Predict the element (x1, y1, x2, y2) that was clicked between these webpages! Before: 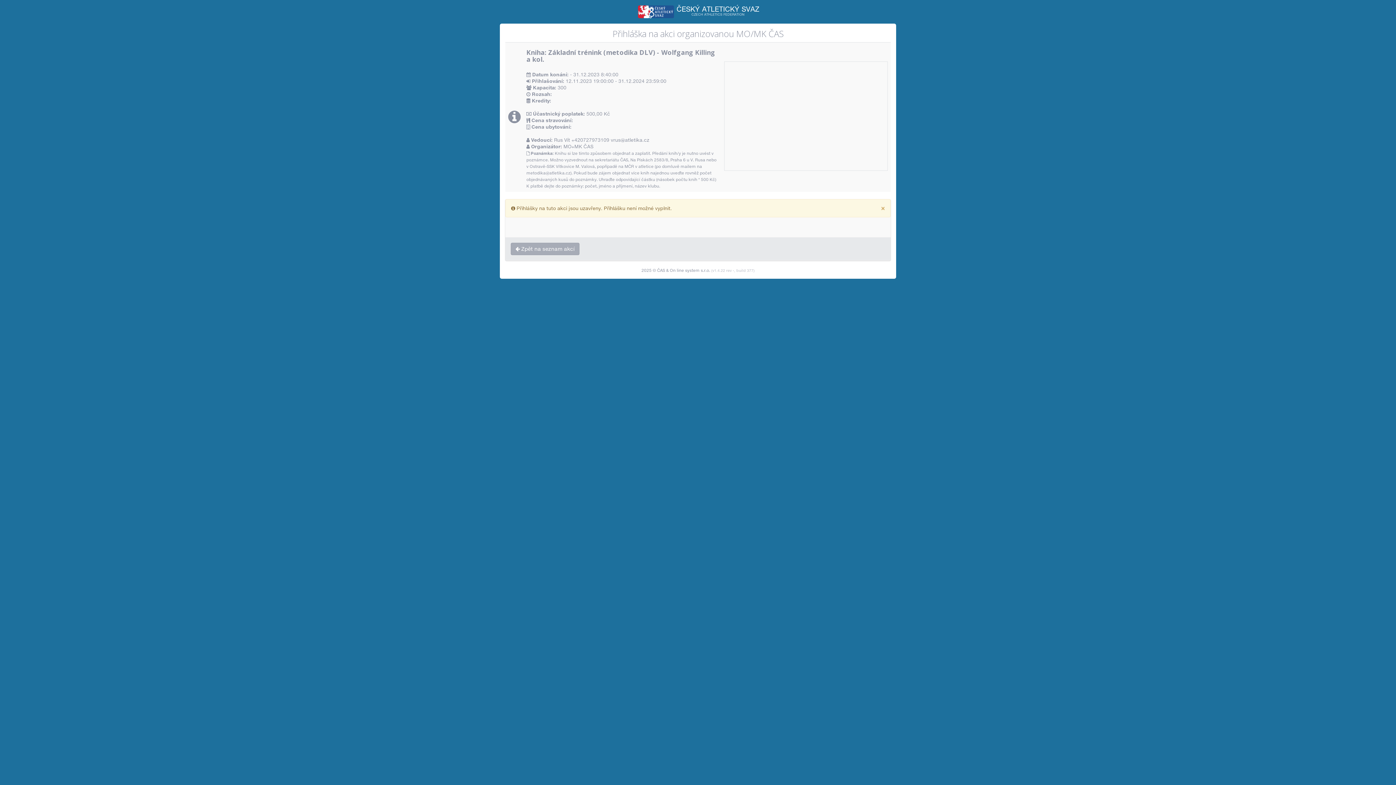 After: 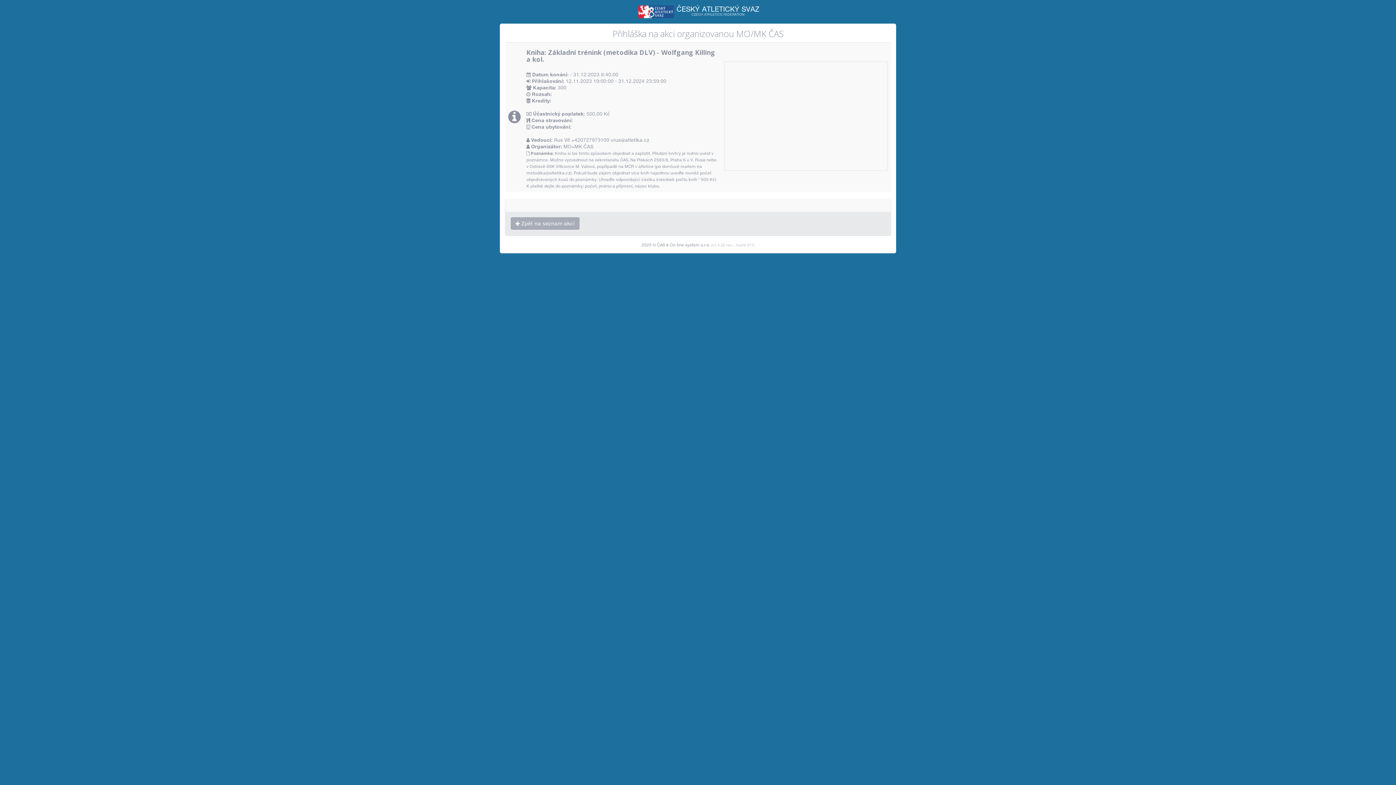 Action: bbox: (881, 206, 885, 210)